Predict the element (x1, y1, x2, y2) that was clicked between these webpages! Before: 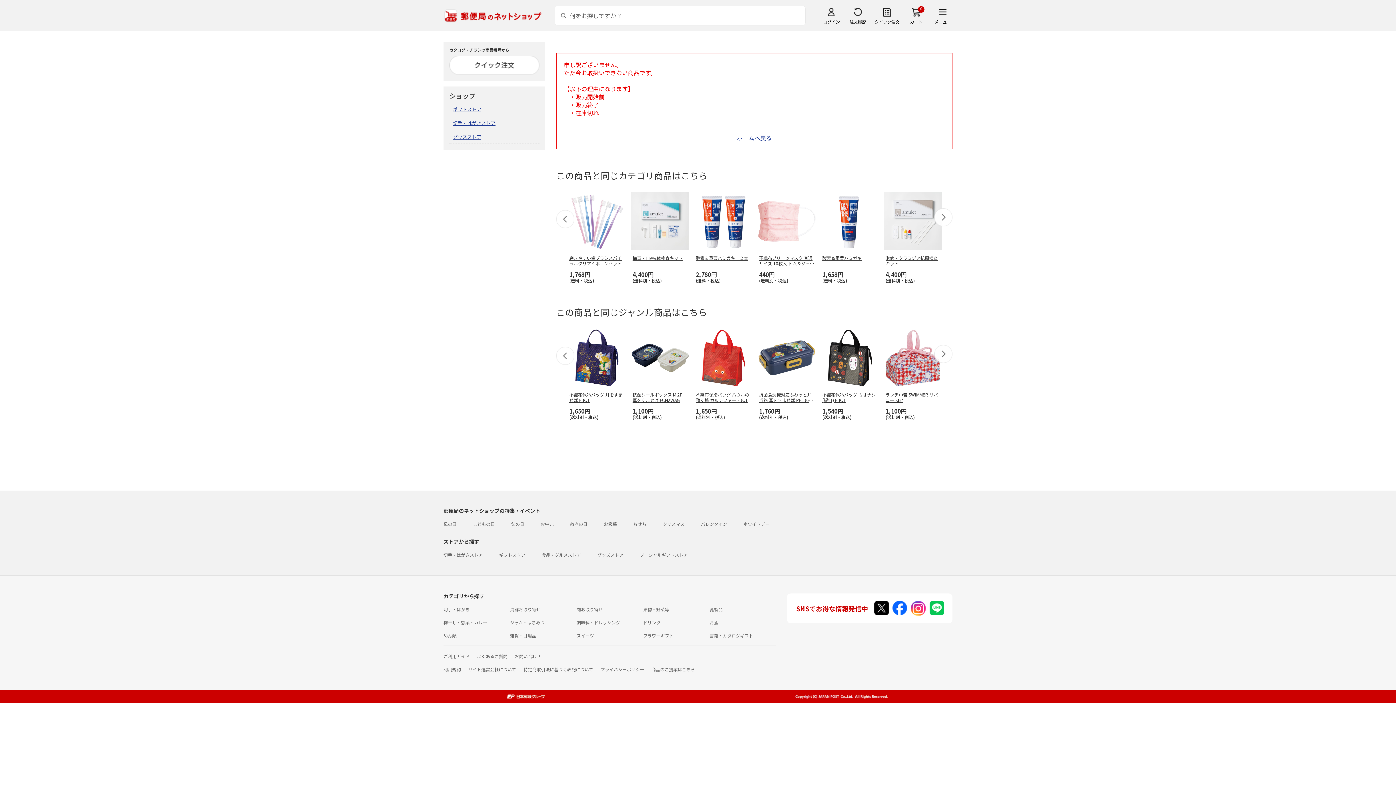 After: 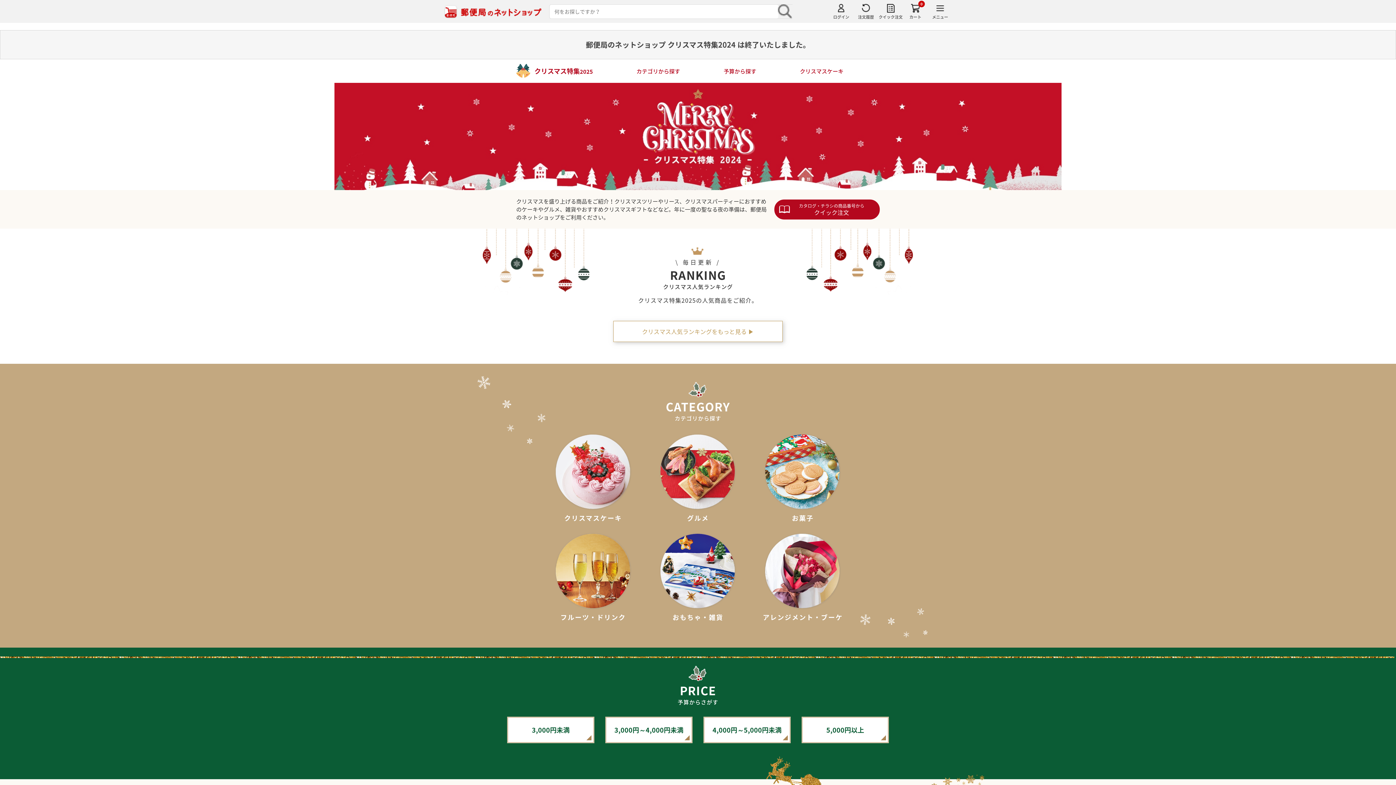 Action: label: クリスマス bbox: (662, 521, 684, 527)